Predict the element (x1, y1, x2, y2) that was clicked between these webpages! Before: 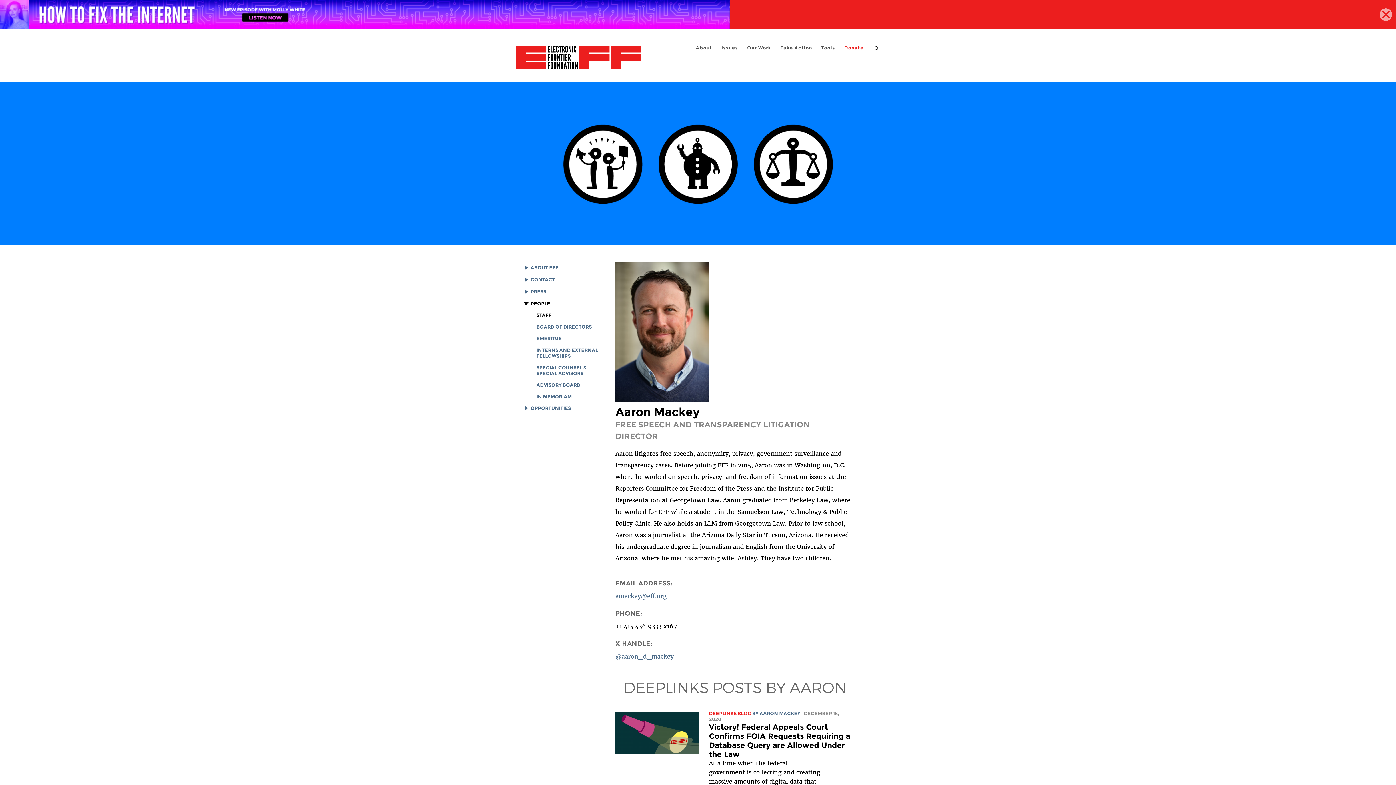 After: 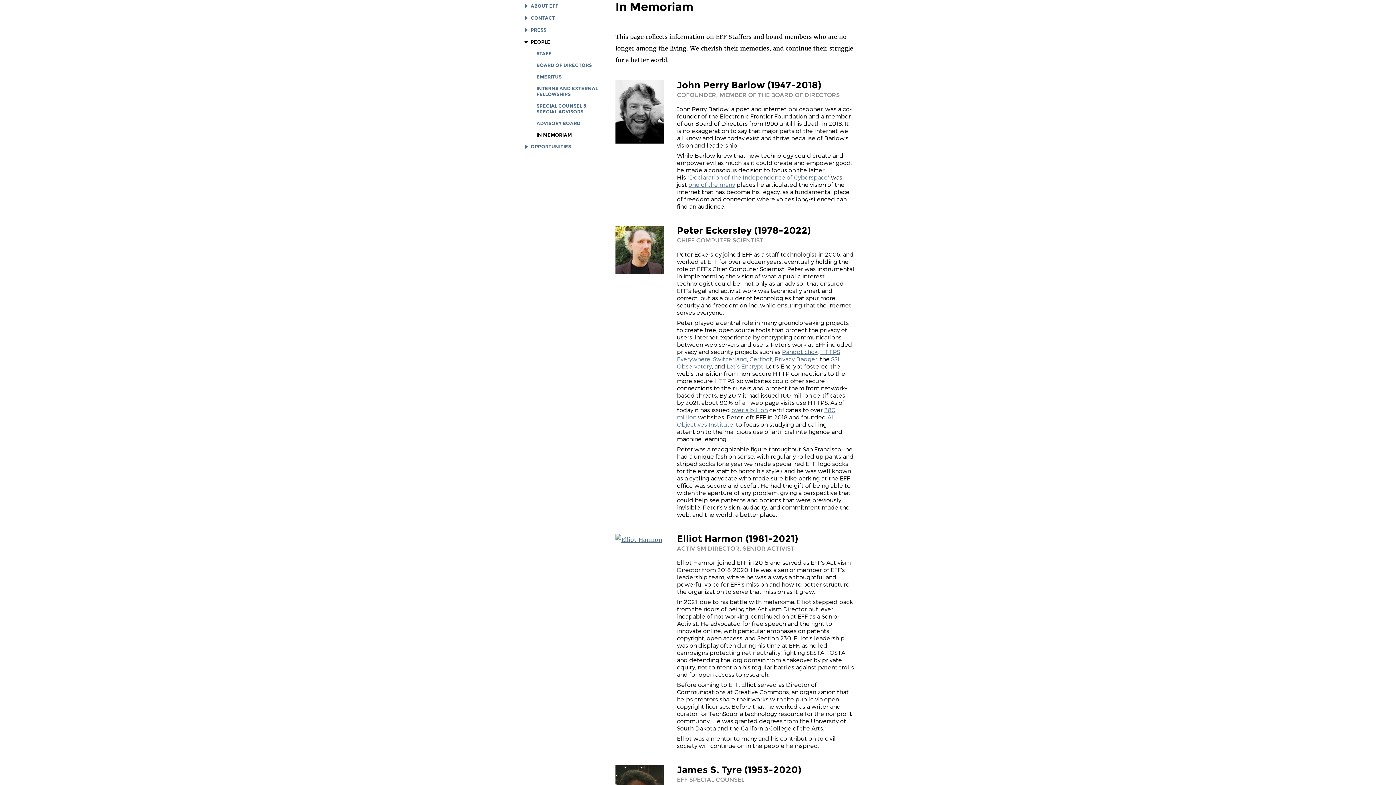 Action: bbox: (536, 394, 571, 399) label: IN MEMORIAM